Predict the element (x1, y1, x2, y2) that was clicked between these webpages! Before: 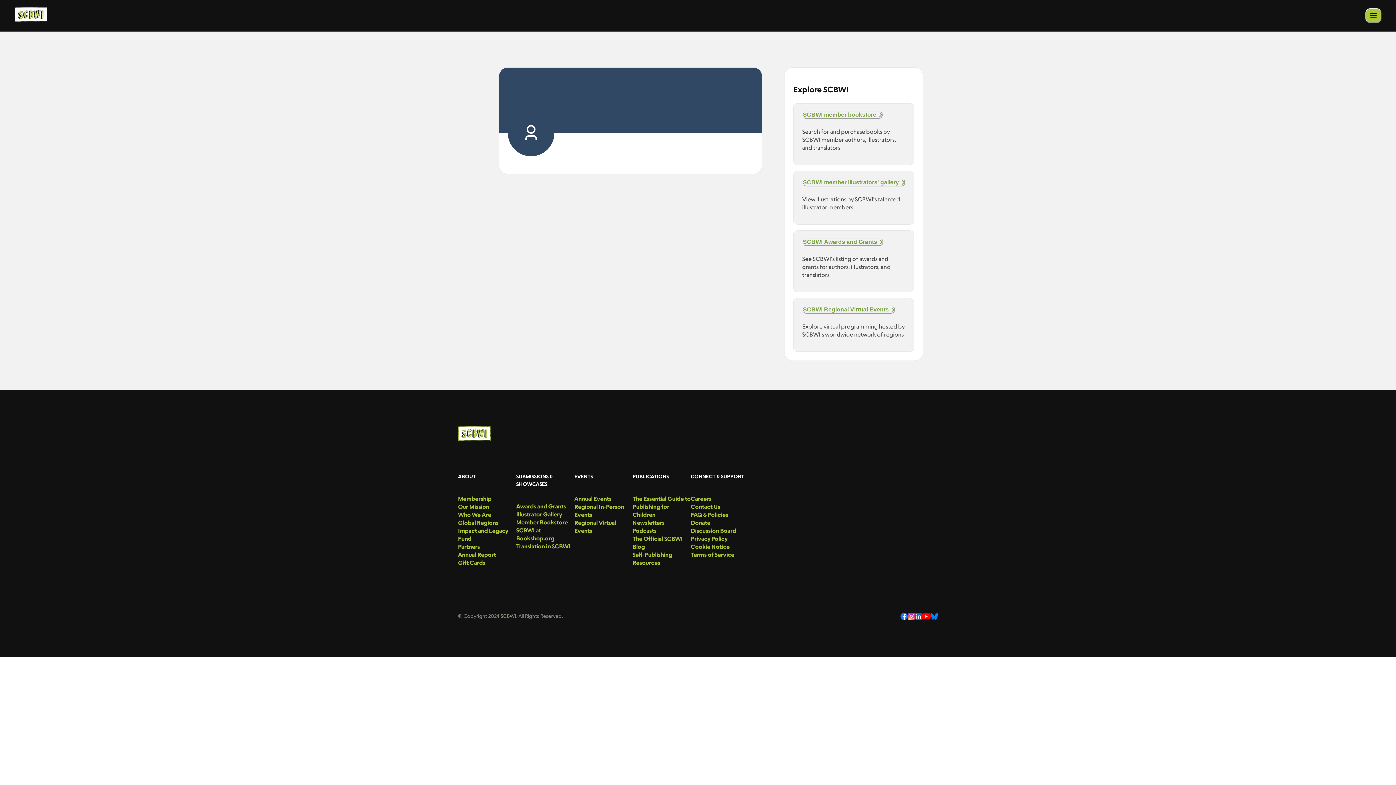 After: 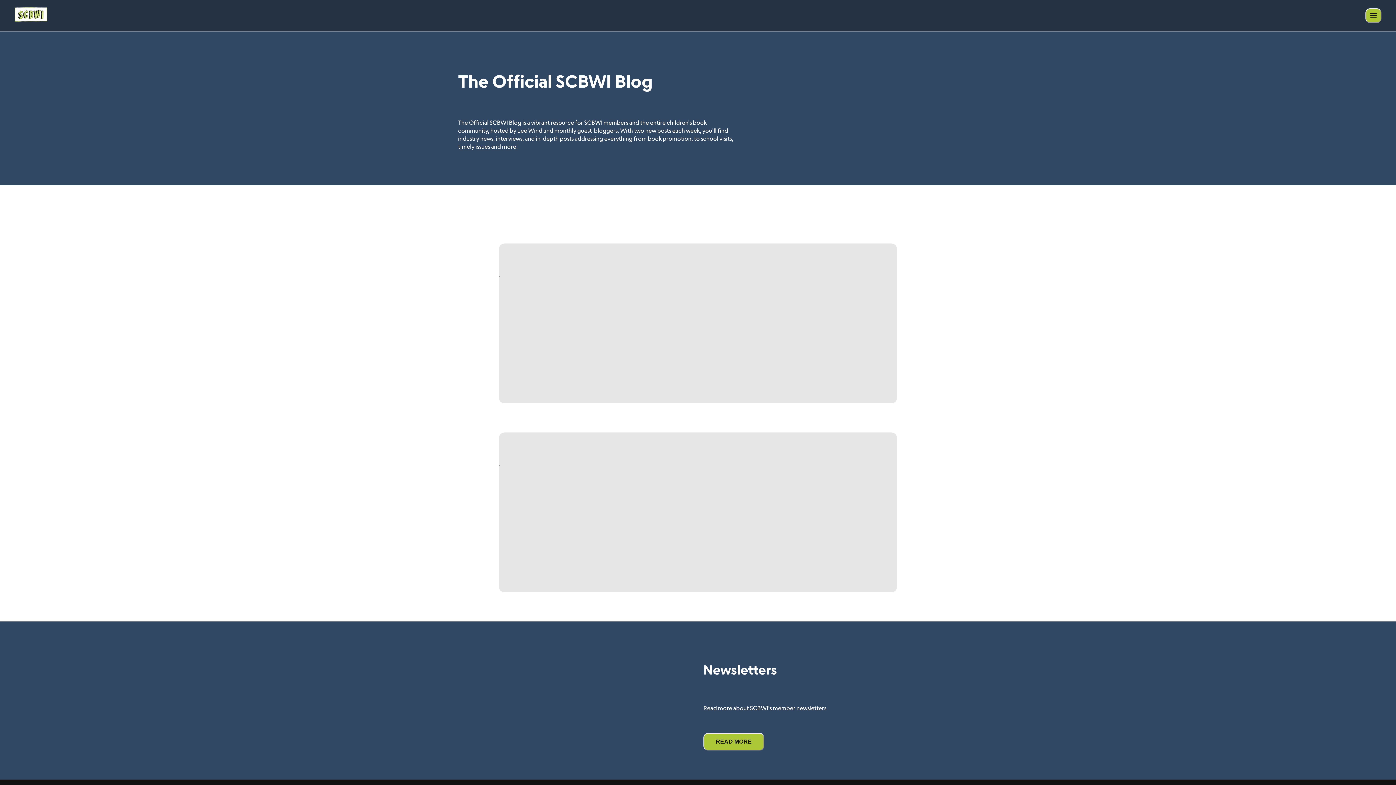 Action: label: menu-link bbox: (632, 534, 690, 550)